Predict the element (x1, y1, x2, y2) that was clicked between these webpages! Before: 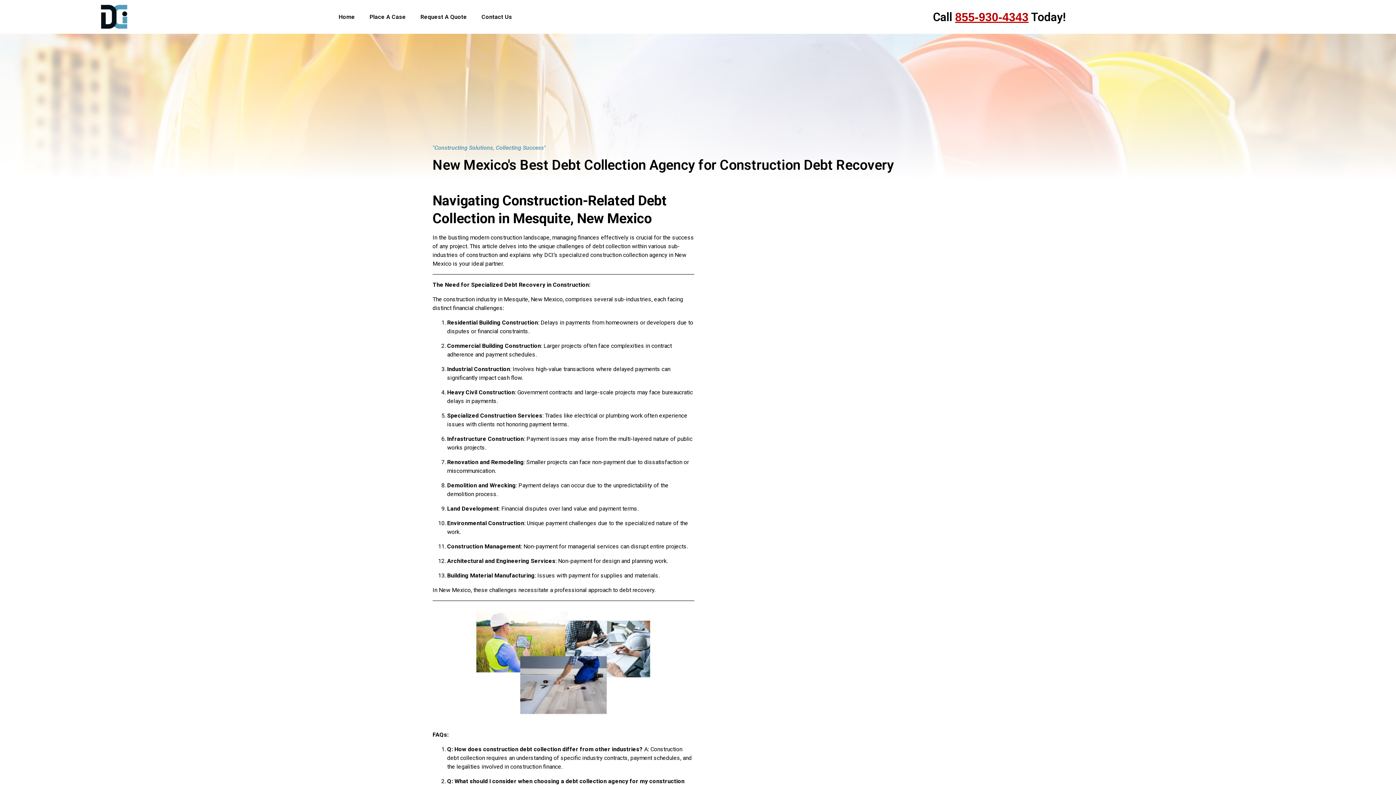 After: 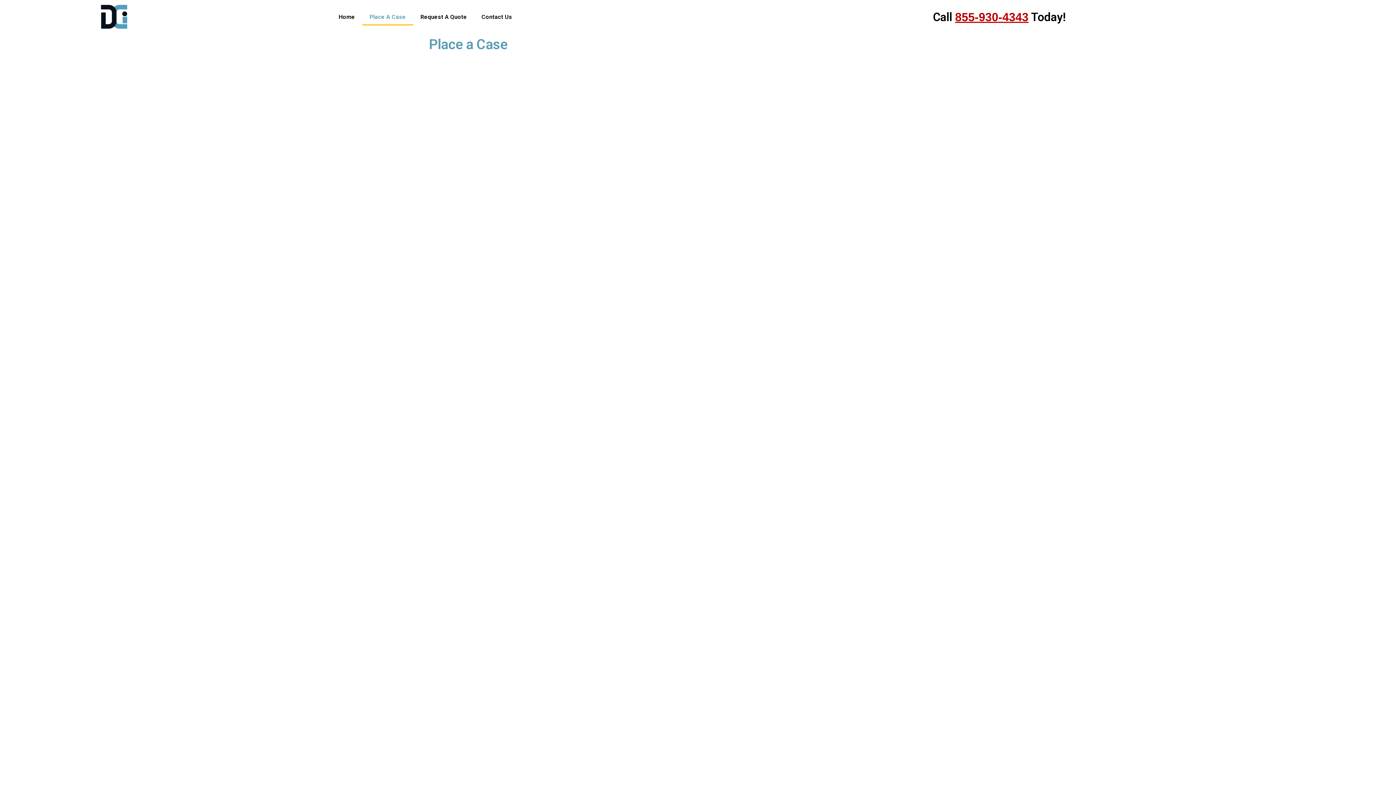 Action: label: Place A Case bbox: (362, 8, 413, 25)